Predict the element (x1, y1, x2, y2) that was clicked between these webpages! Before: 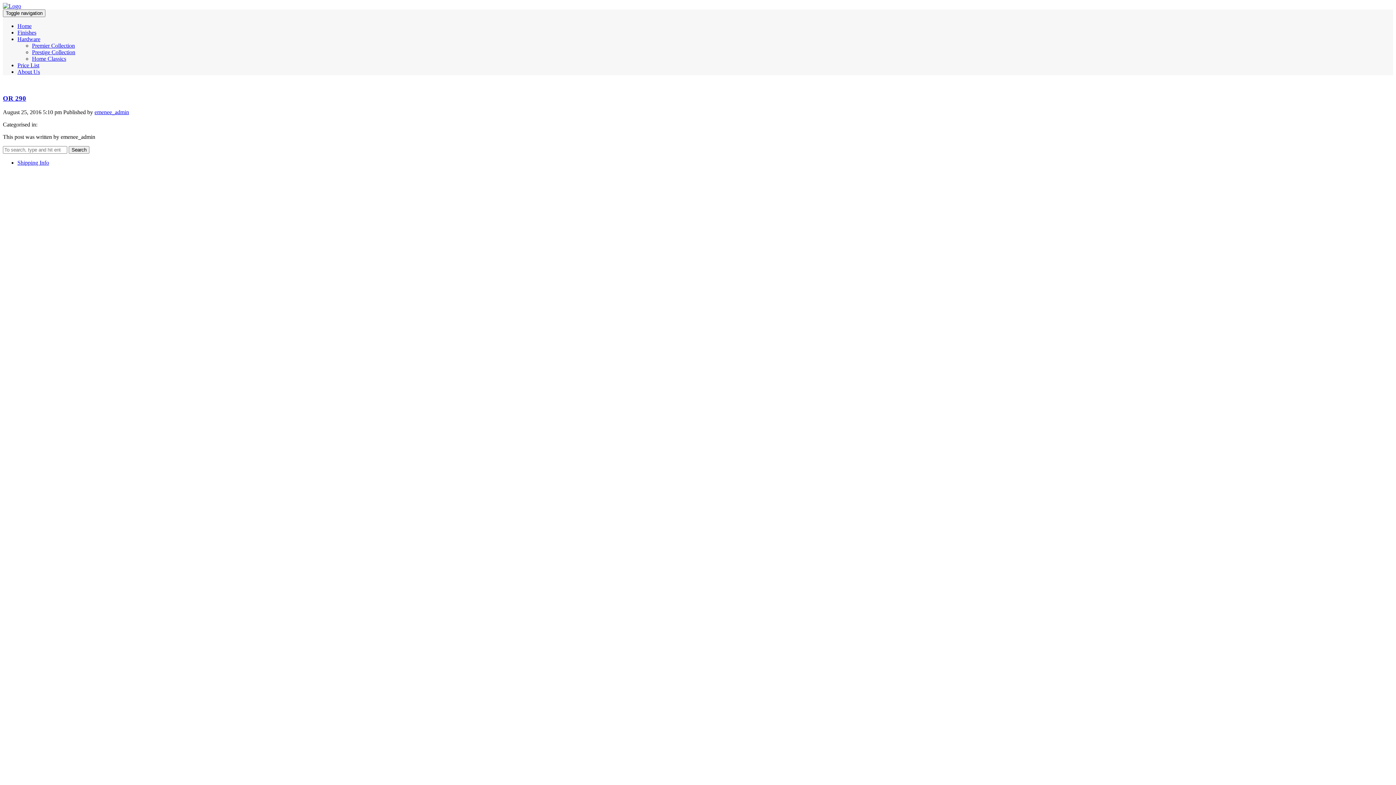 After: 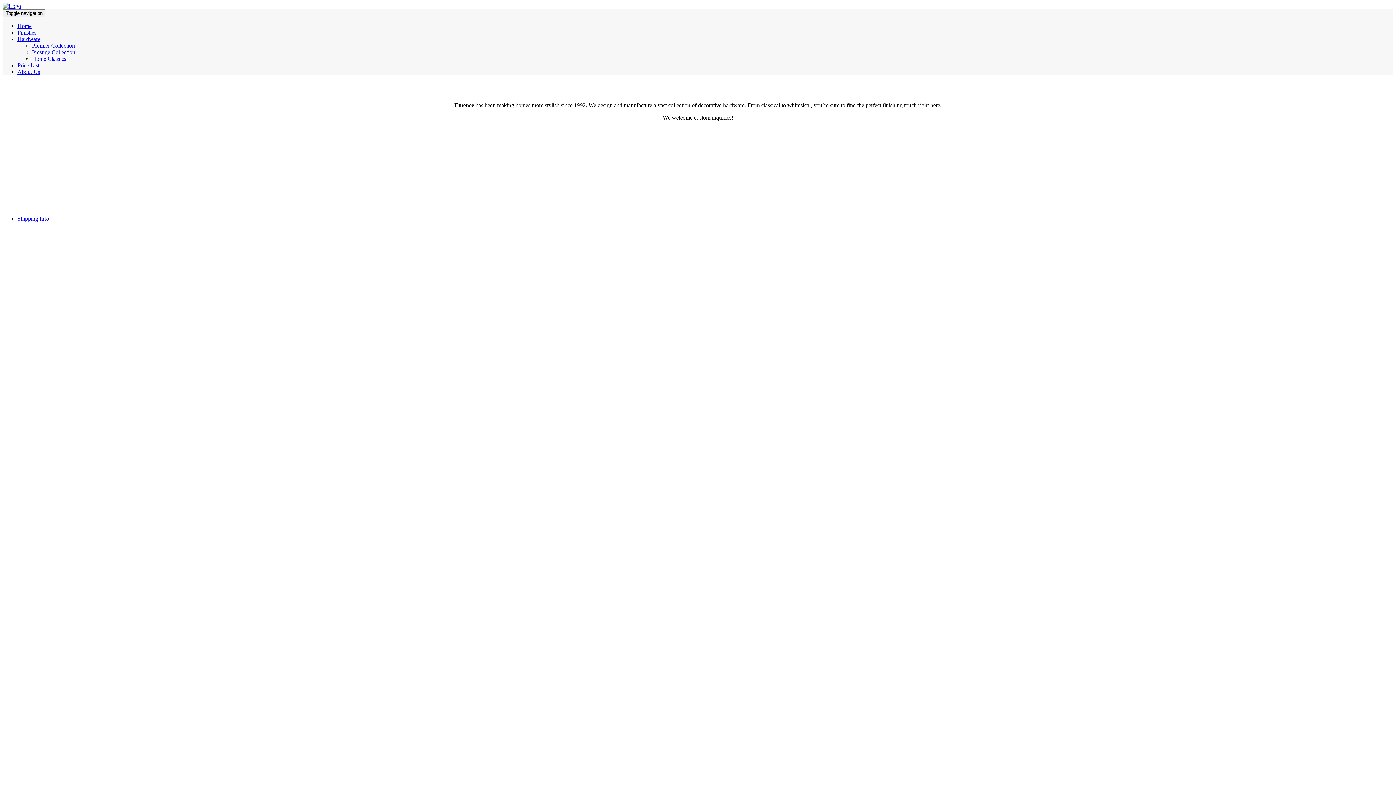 Action: bbox: (68, 146, 89, 153) label: Search